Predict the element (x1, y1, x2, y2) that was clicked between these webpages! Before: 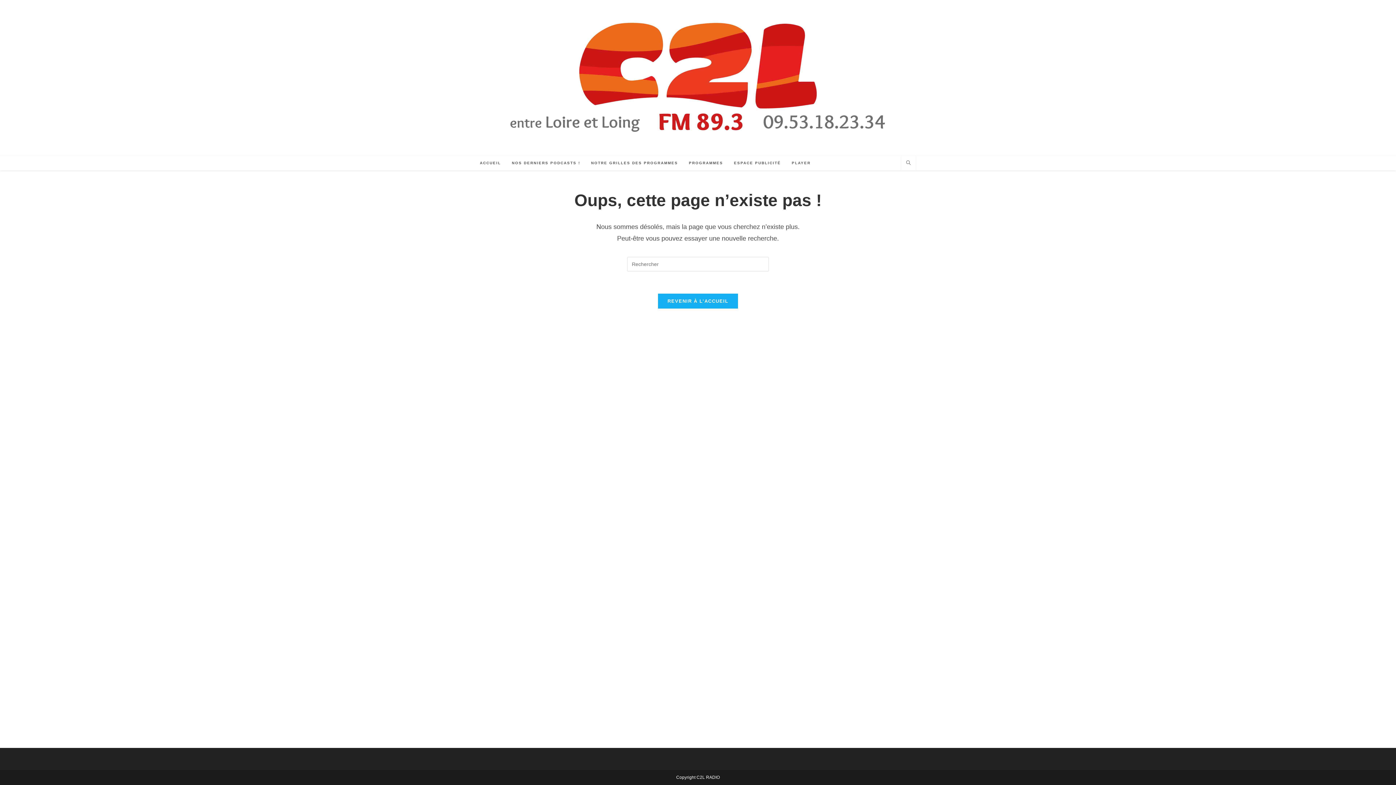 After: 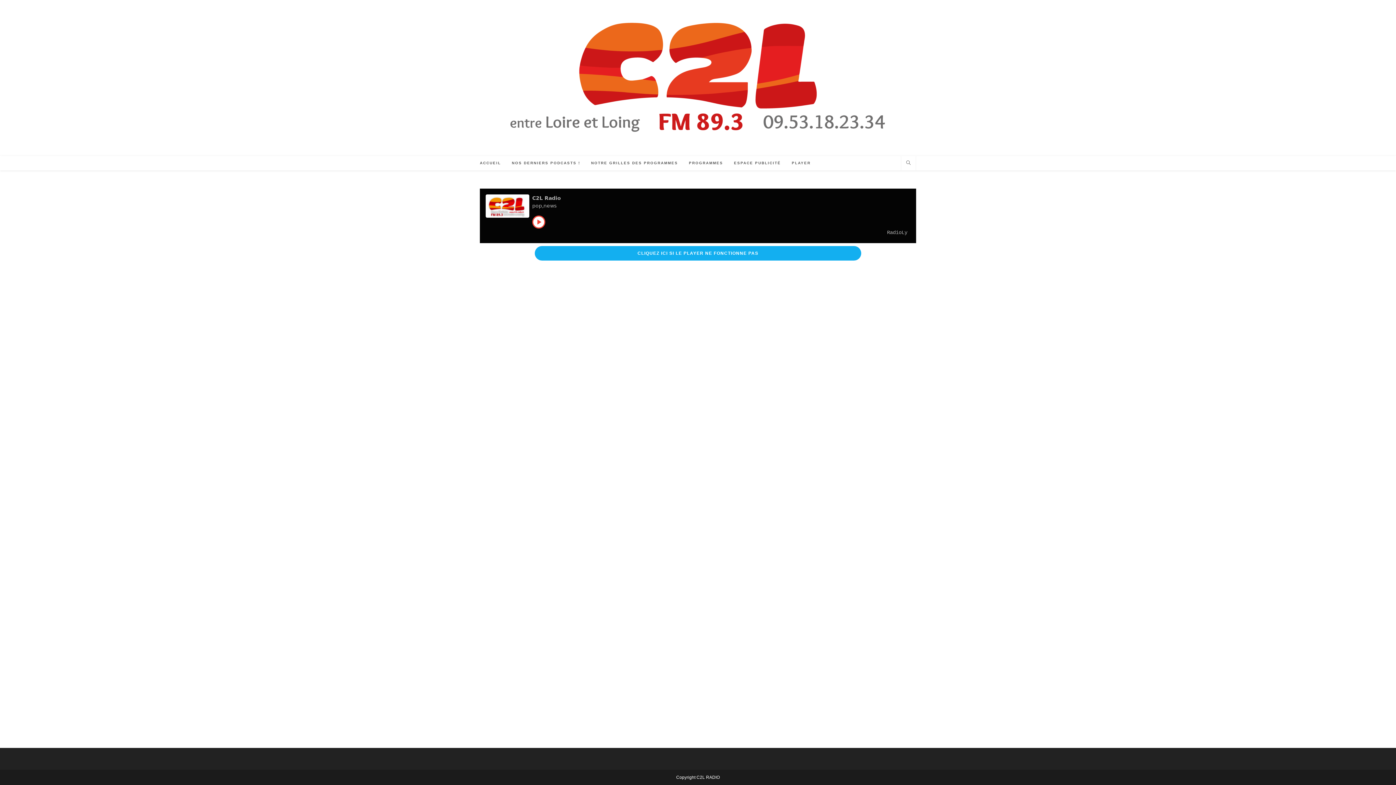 Action: bbox: (786, 156, 816, 170) label: PLAYER